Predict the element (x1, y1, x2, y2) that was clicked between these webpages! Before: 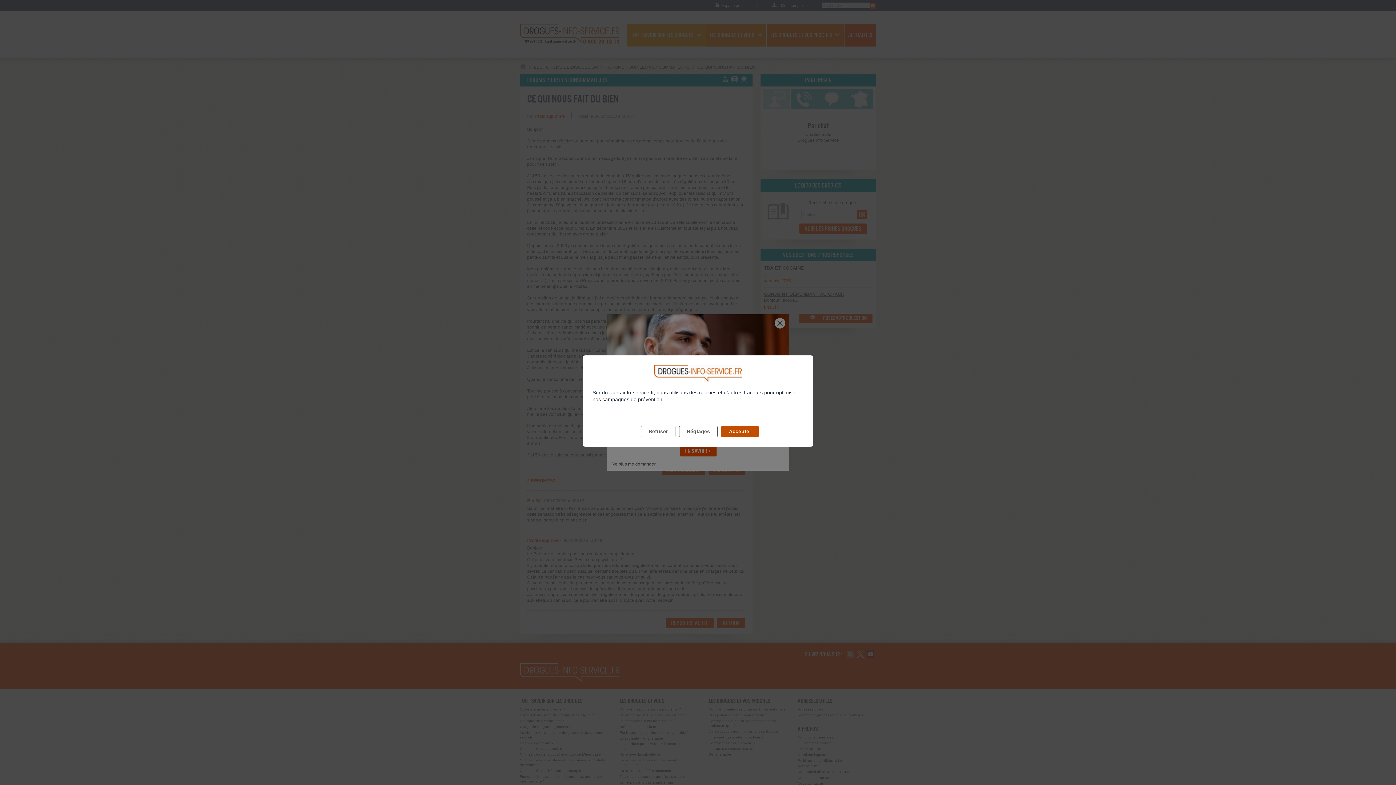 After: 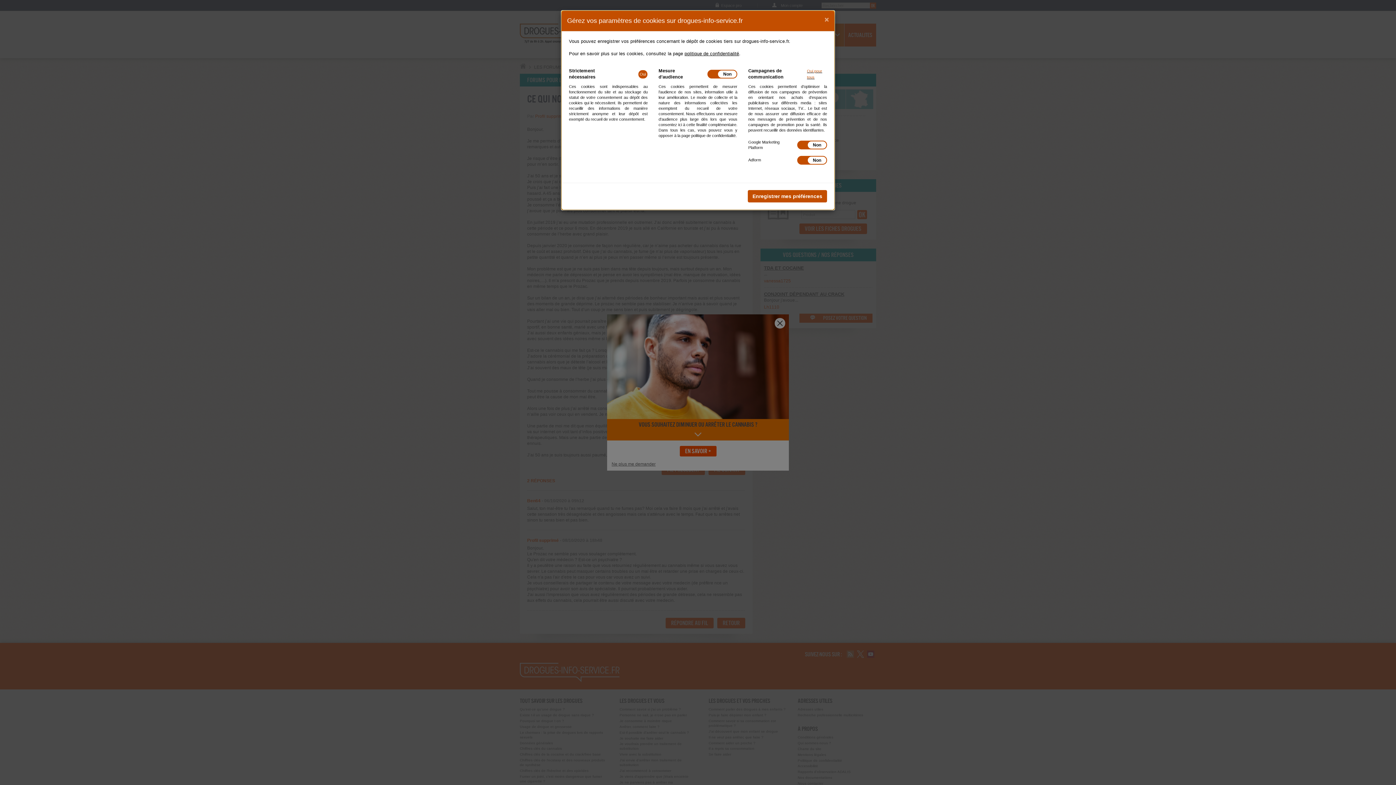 Action: bbox: (679, 426, 717, 437) label: Réglages